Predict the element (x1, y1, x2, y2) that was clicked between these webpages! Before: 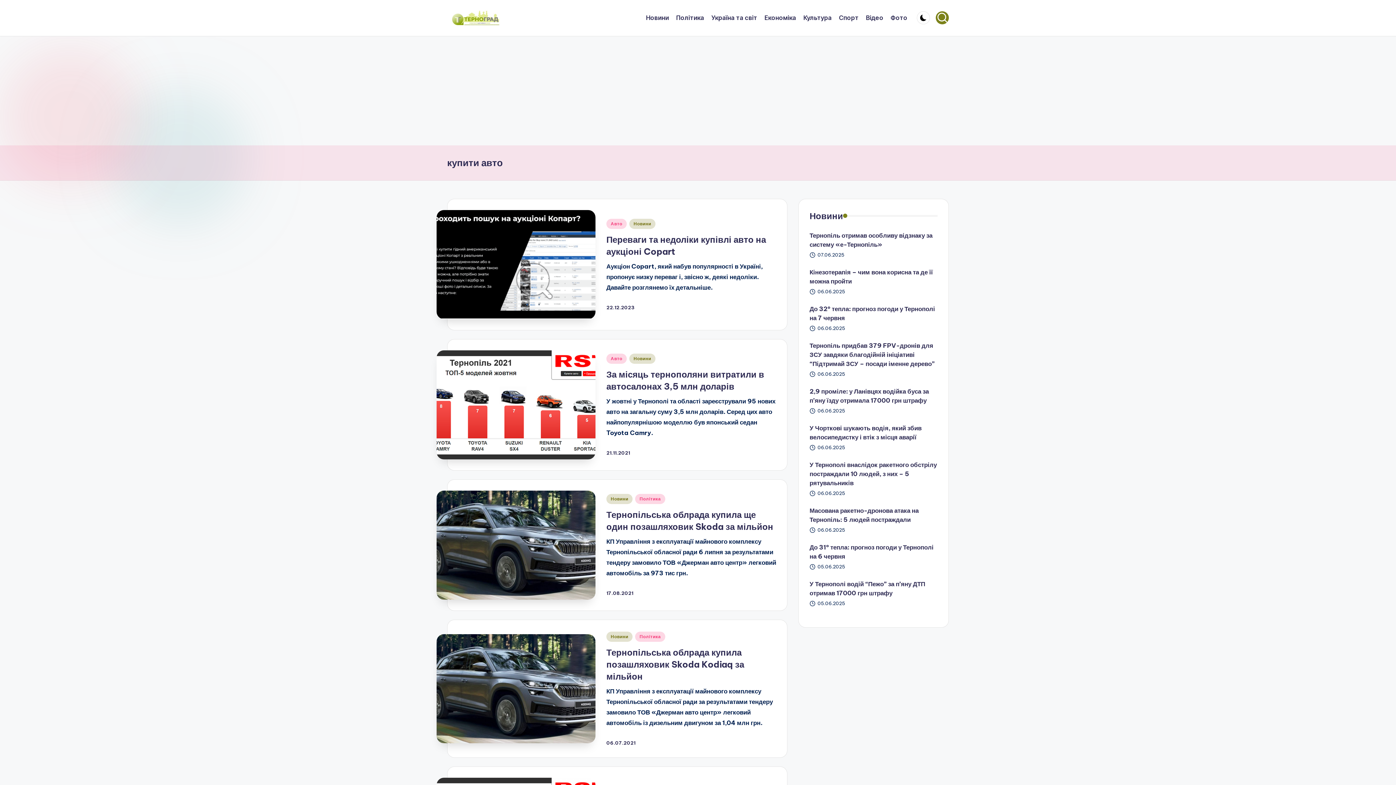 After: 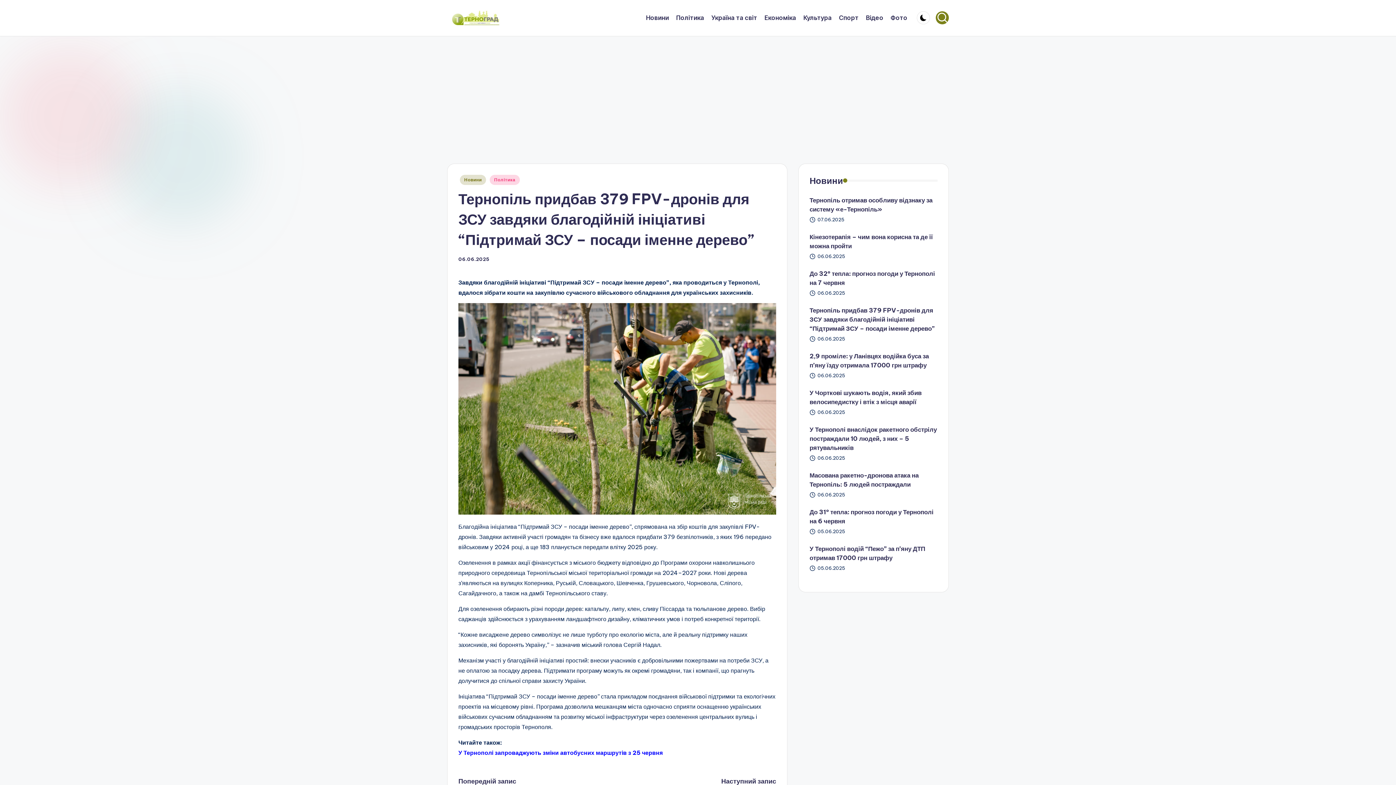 Action: bbox: (809, 341, 937, 368) label: Тернопіль придбав 379 FPV-дронів для ЗСУ завдяки благодійній ініціативі “Підтримай ЗСУ – посади іменне дерево”